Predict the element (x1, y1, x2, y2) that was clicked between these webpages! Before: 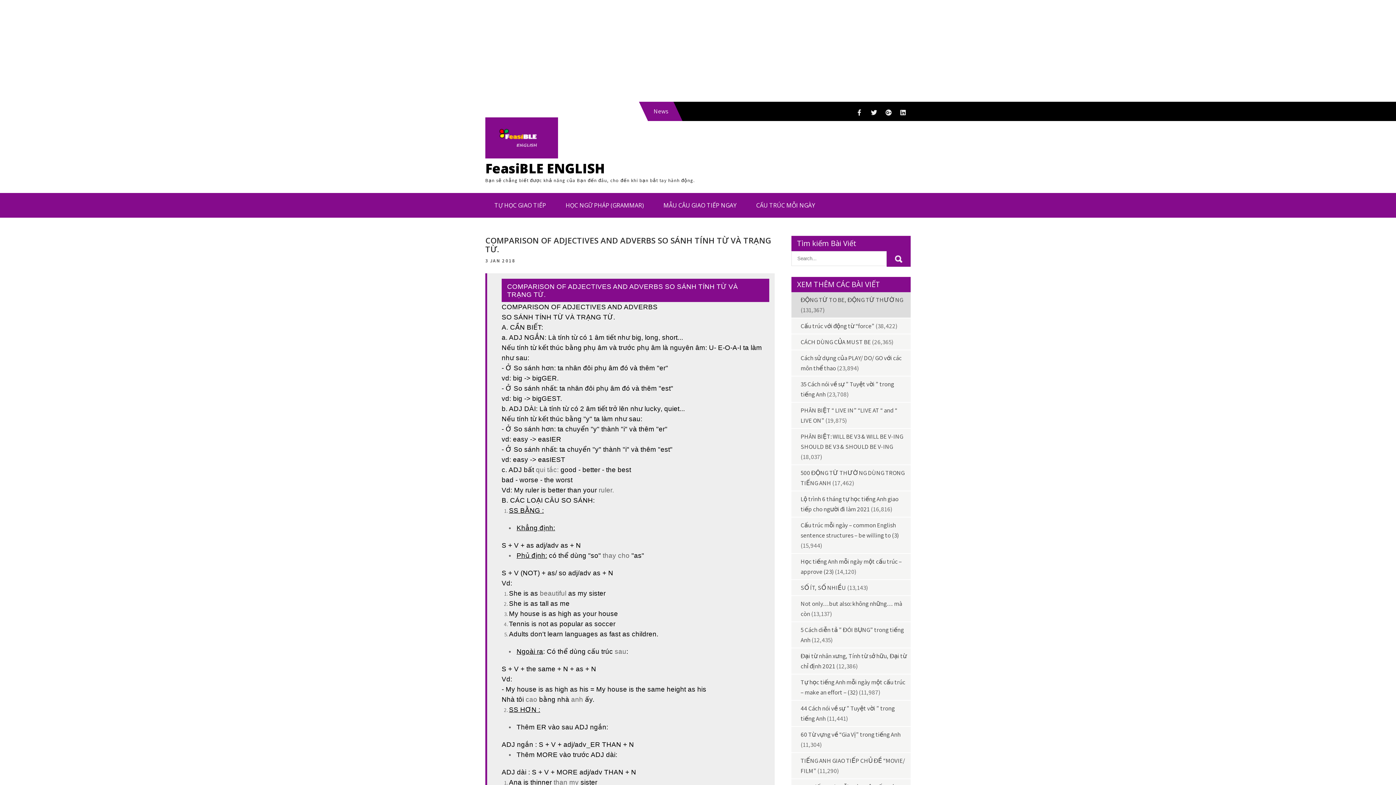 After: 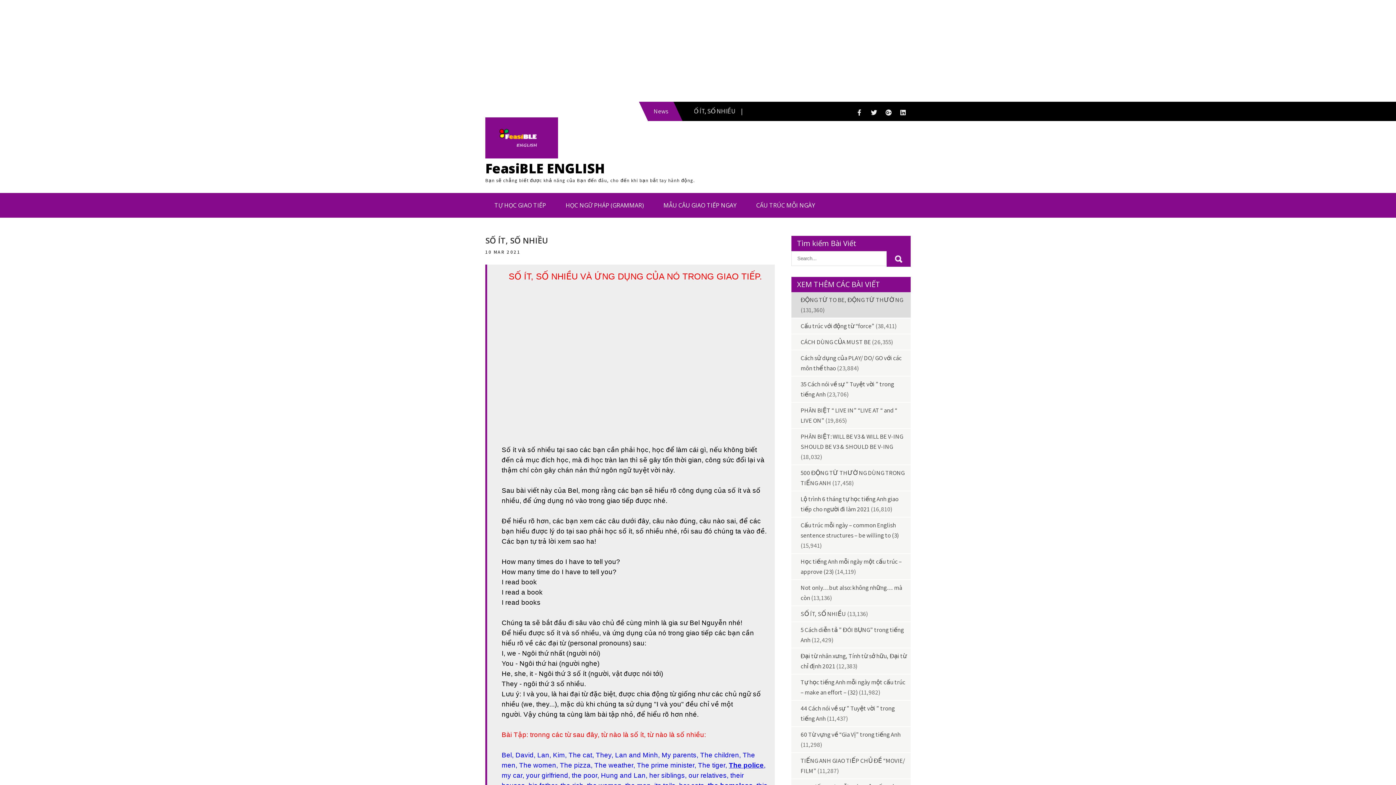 Action: bbox: (800, 584, 846, 592) label: SỐ ÍT, SỐ NHIỀU